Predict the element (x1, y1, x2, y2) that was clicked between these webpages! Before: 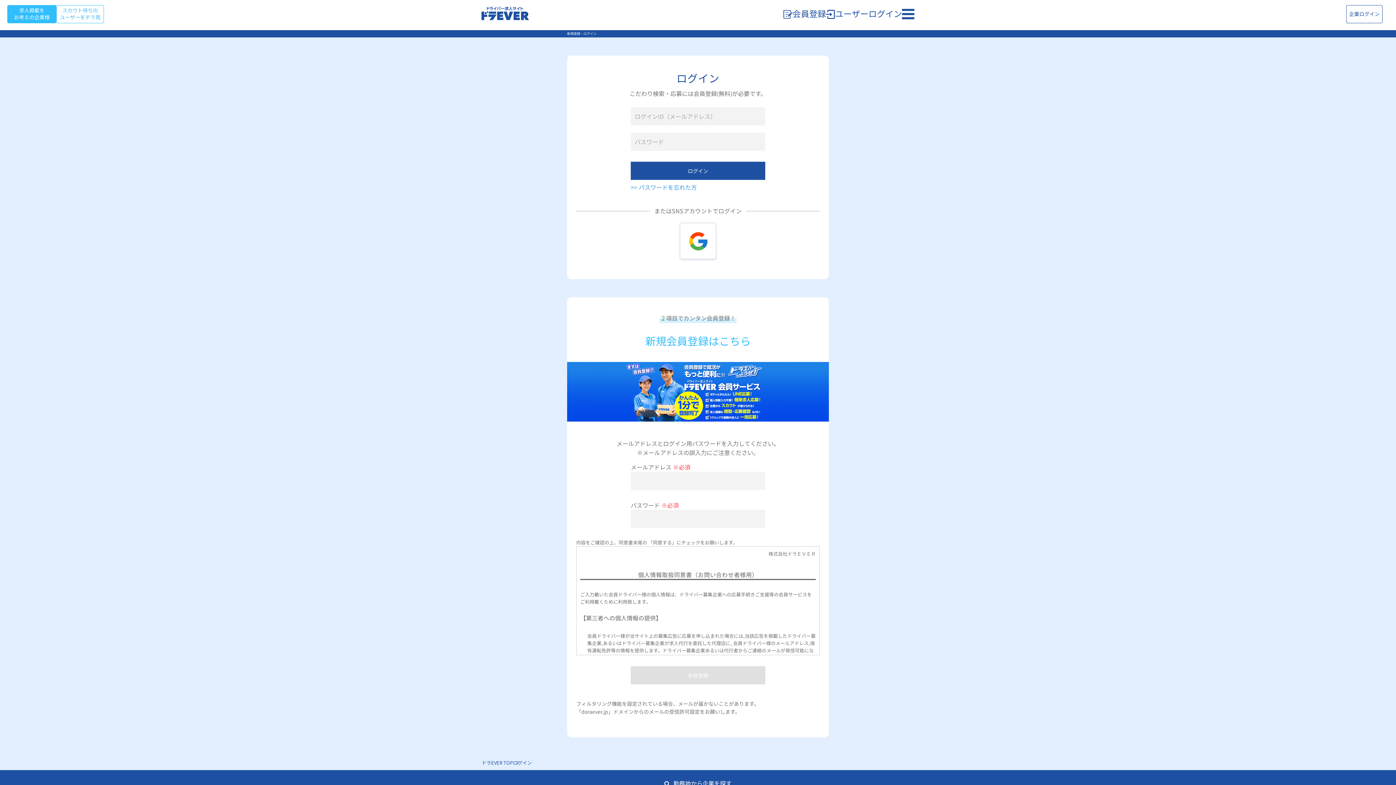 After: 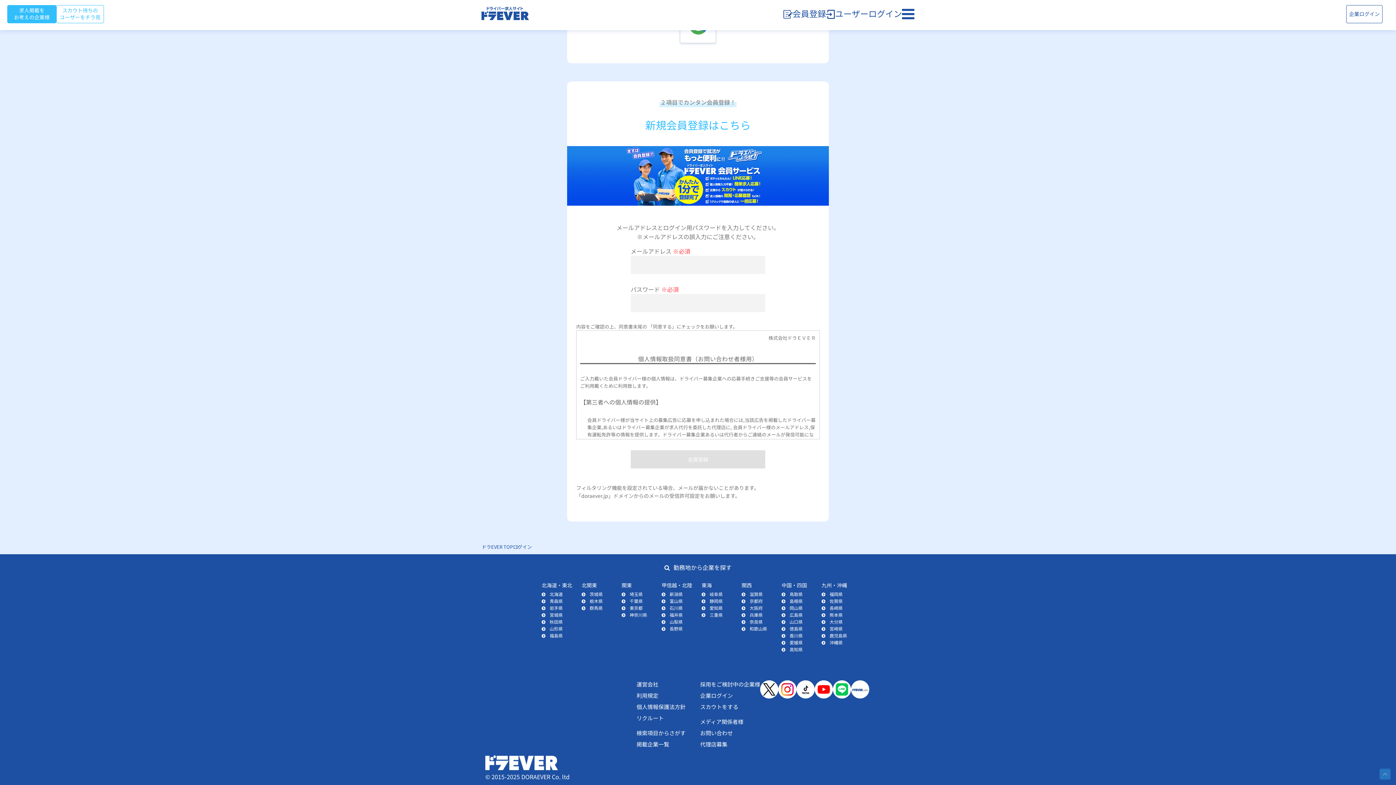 Action: label: 会員登録 bbox: (783, 9, 826, 18)